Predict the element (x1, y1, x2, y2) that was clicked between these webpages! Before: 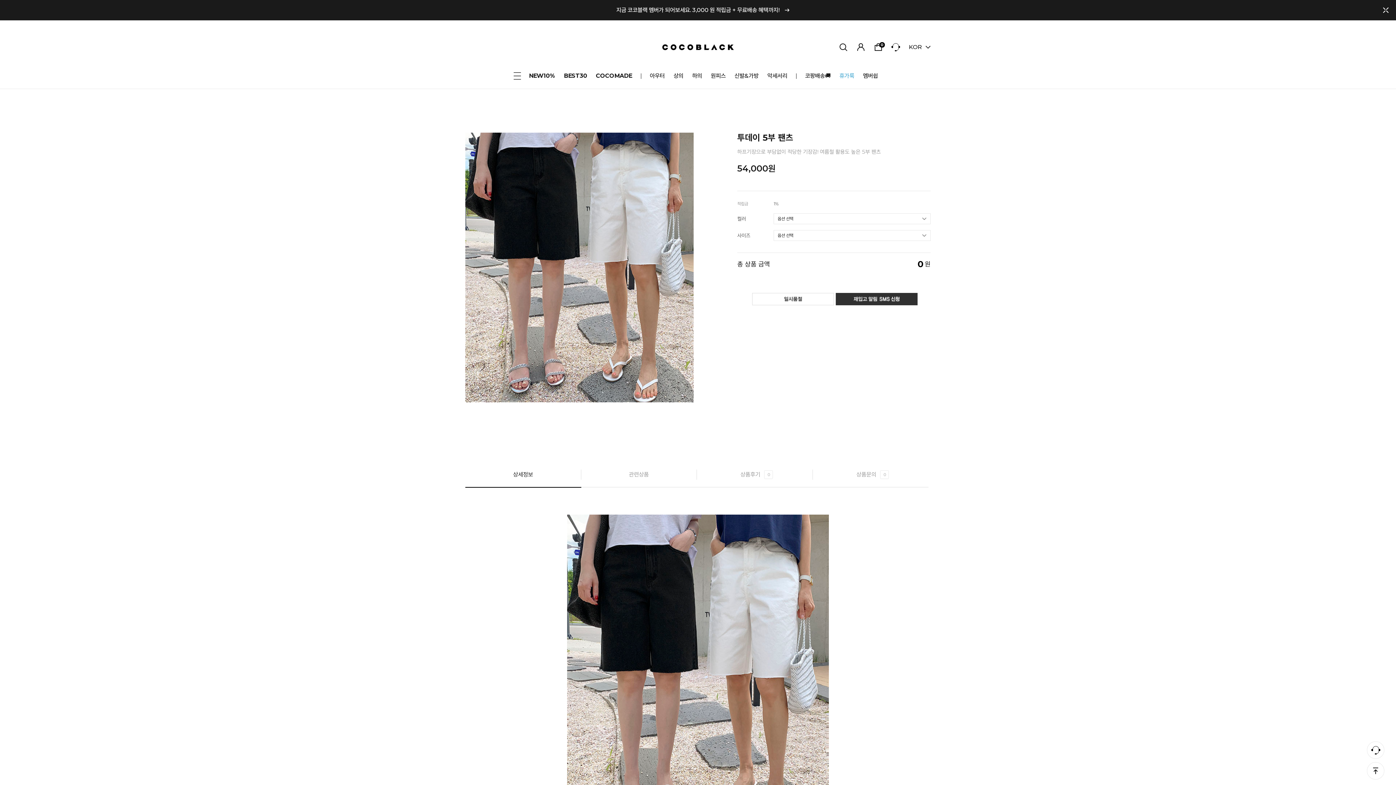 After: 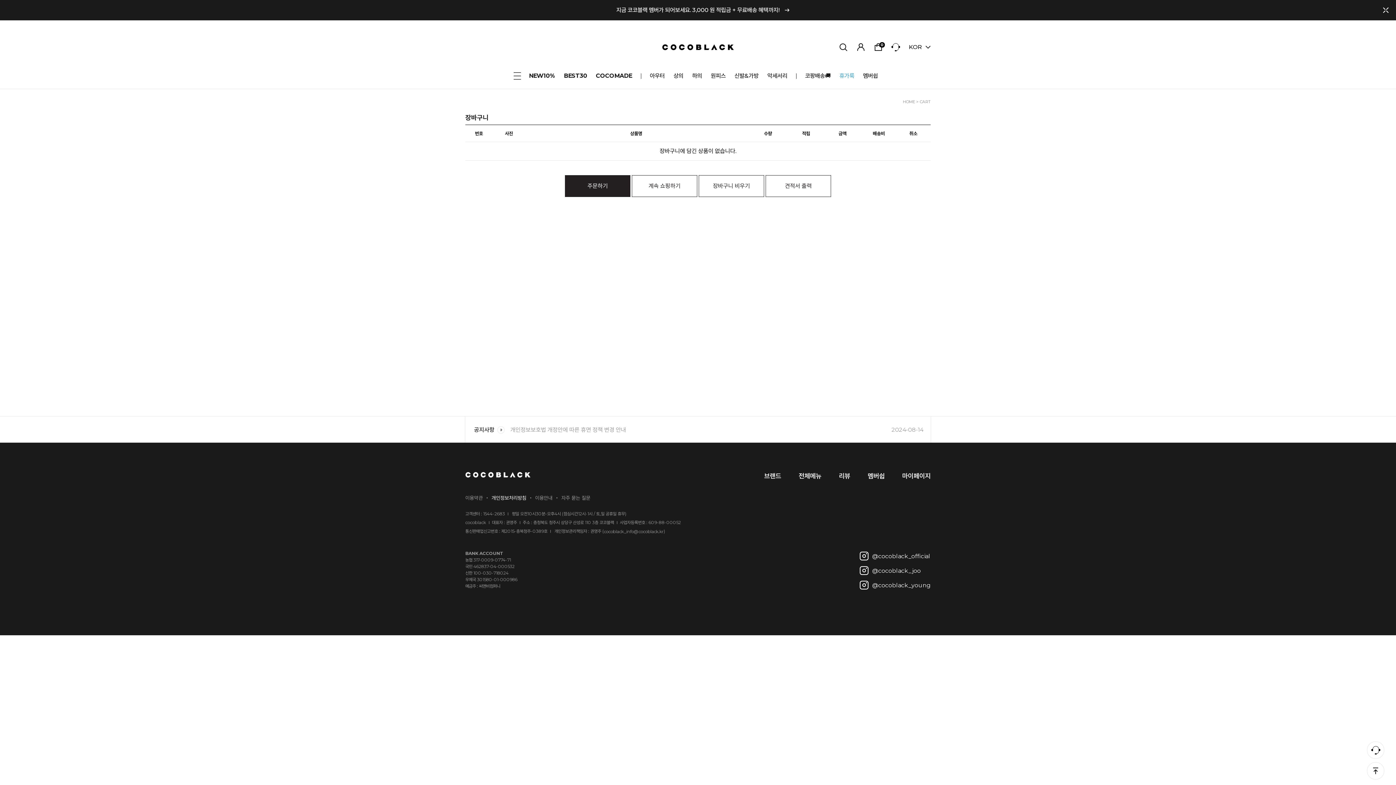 Action: bbox: (874, 42, 882, 51) label: 0